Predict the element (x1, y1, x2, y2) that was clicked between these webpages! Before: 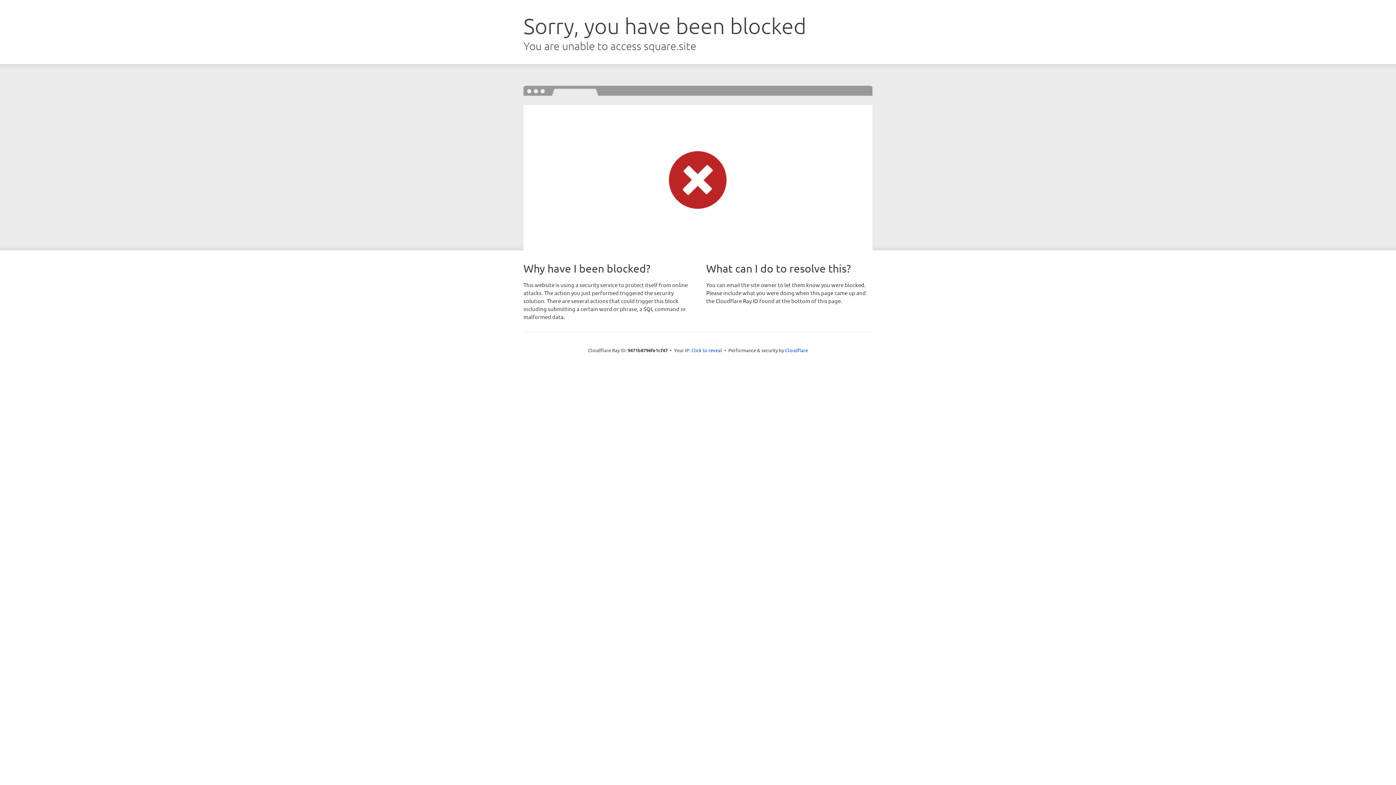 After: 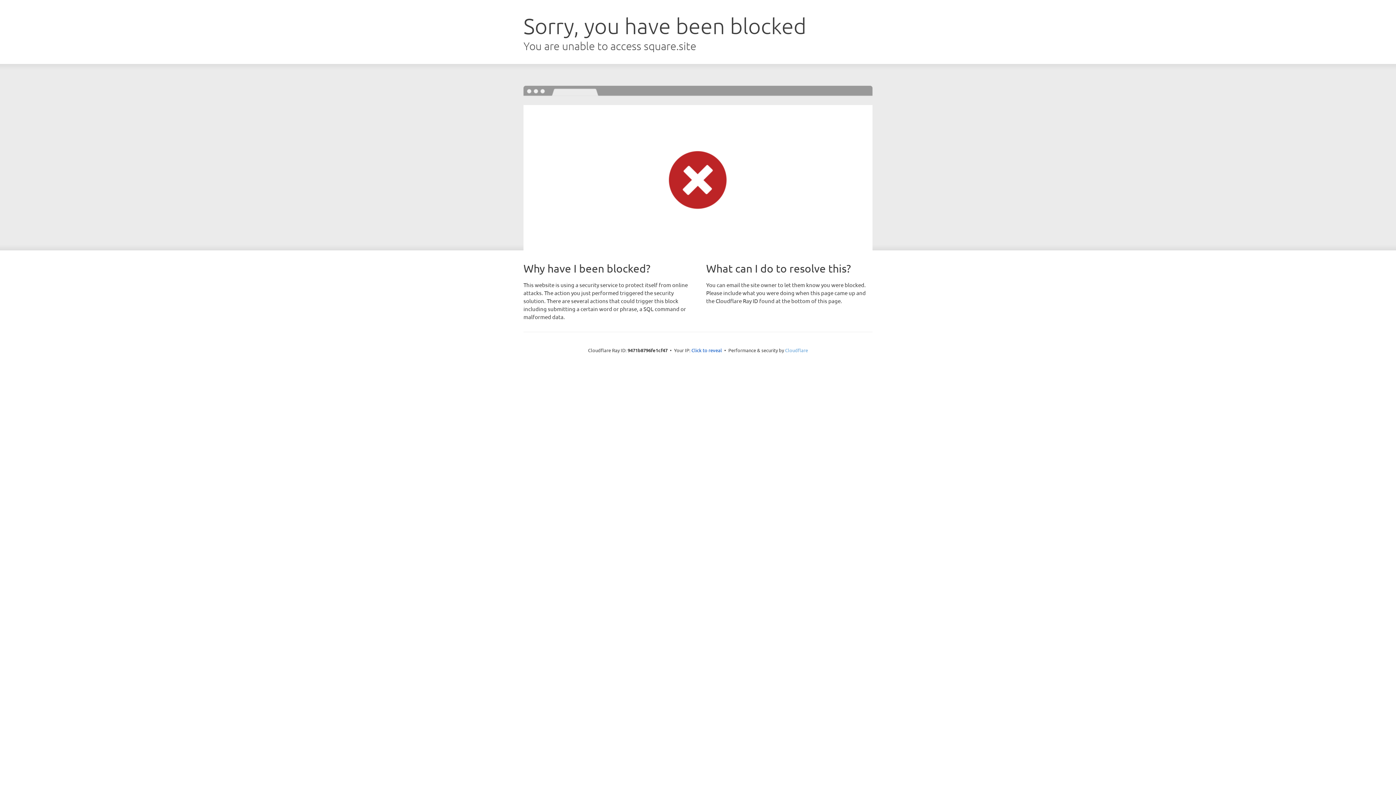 Action: label: Cloudflare bbox: (785, 347, 808, 353)